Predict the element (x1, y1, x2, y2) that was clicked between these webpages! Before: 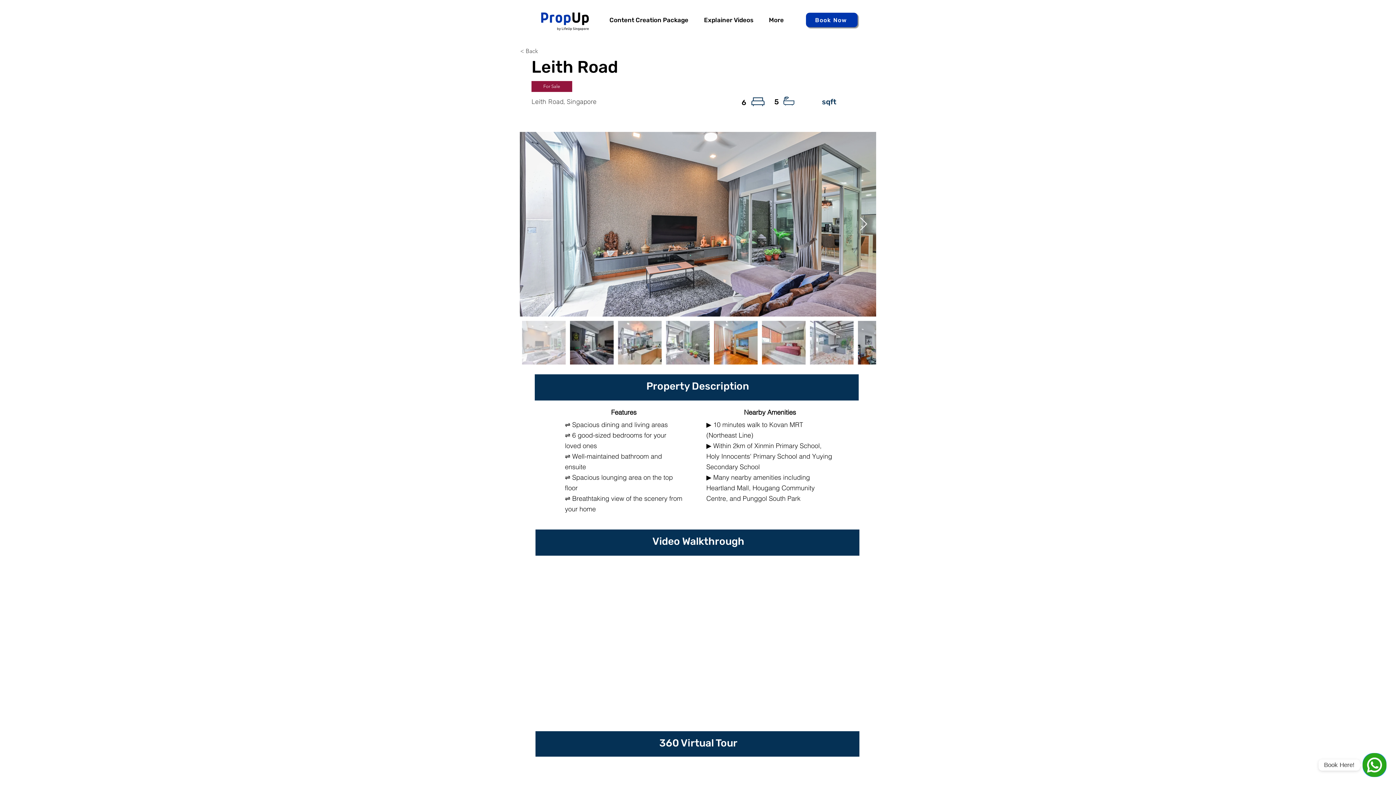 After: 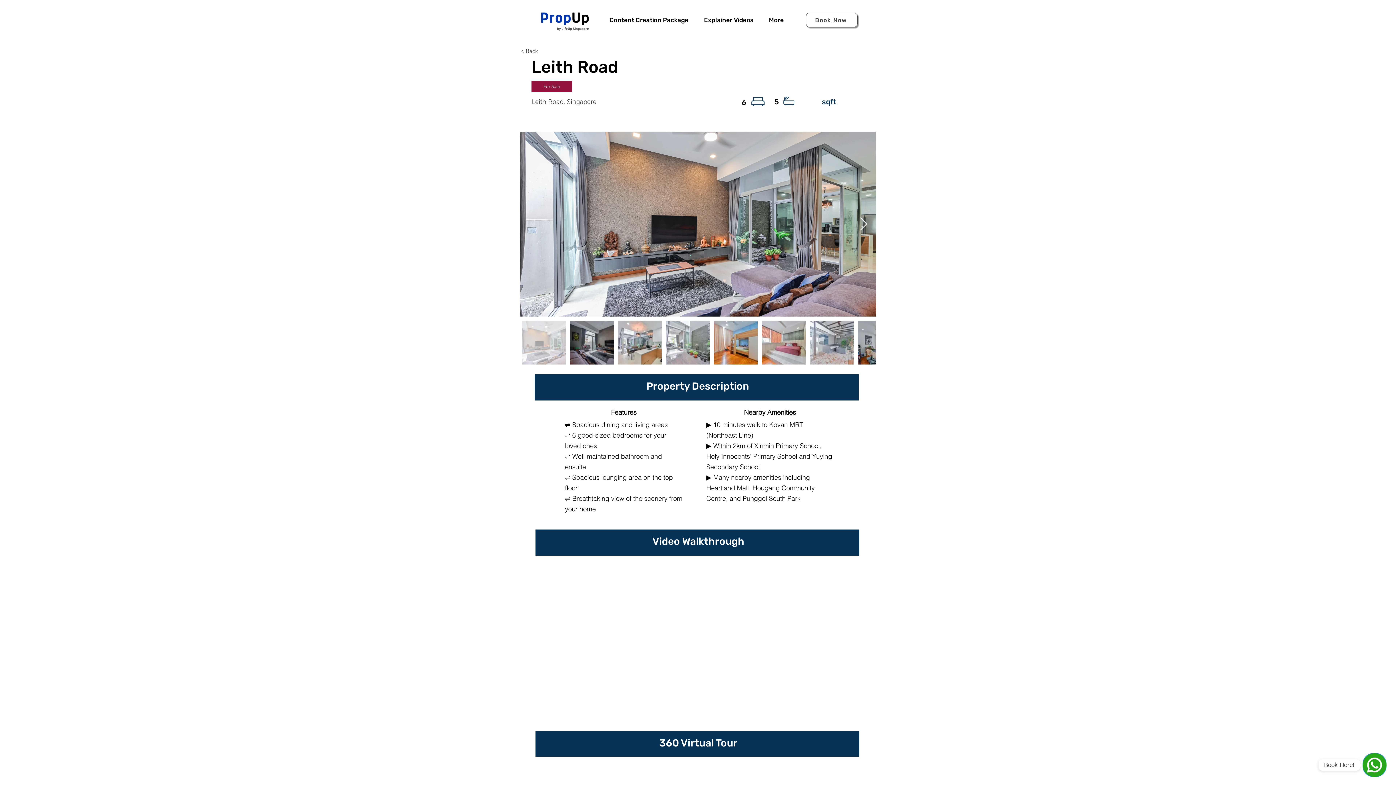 Action: label: Book Now bbox: (806, 12, 857, 27)